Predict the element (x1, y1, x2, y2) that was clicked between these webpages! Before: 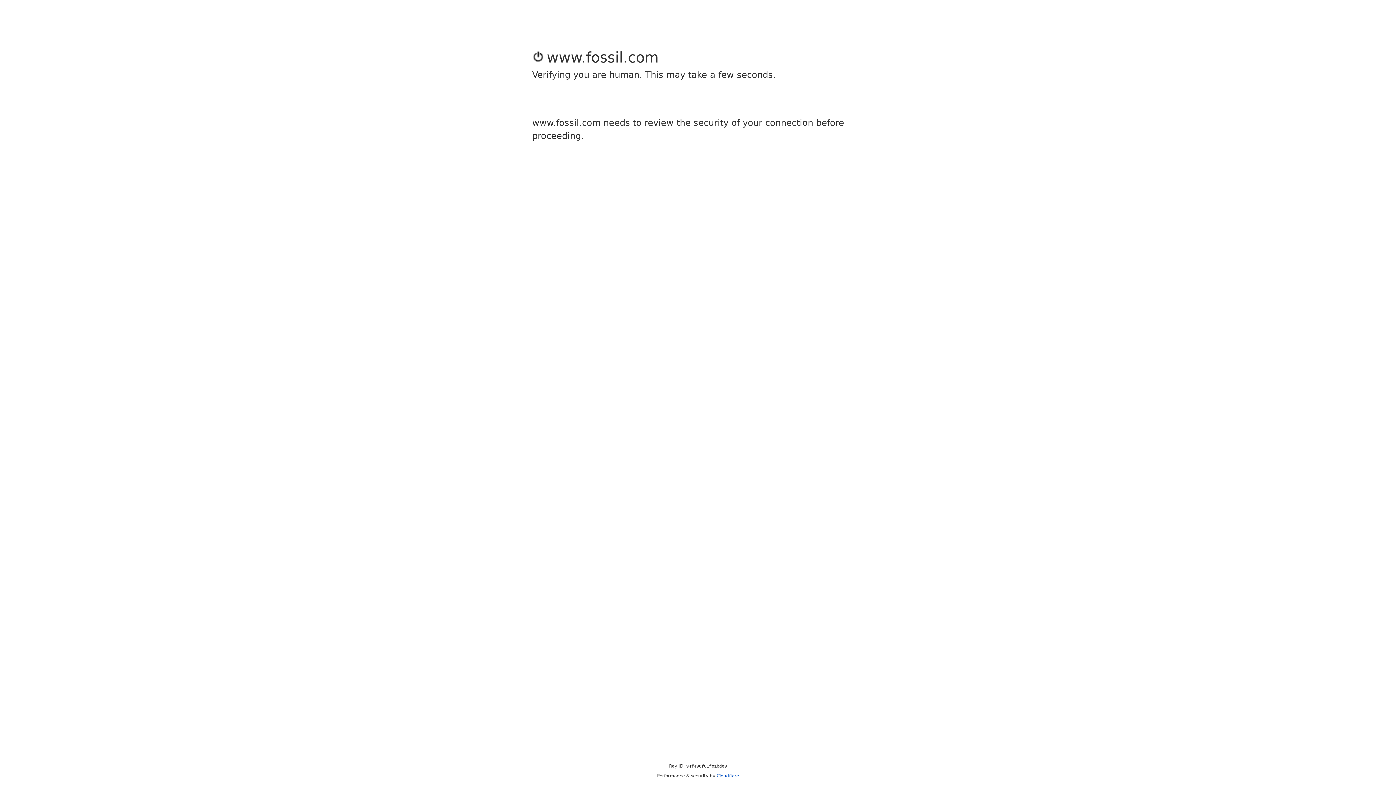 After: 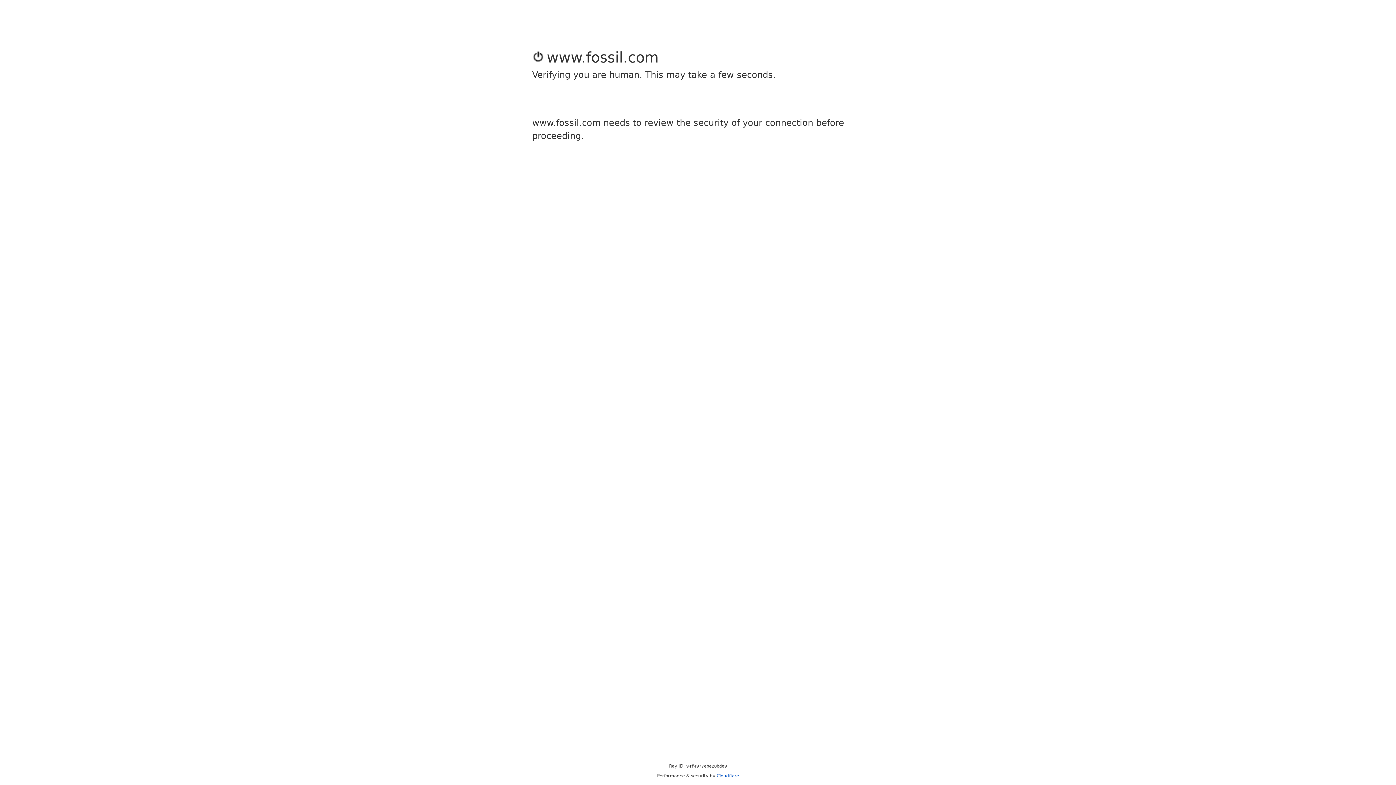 Action: bbox: (716, 773, 739, 778) label: Cloudflare